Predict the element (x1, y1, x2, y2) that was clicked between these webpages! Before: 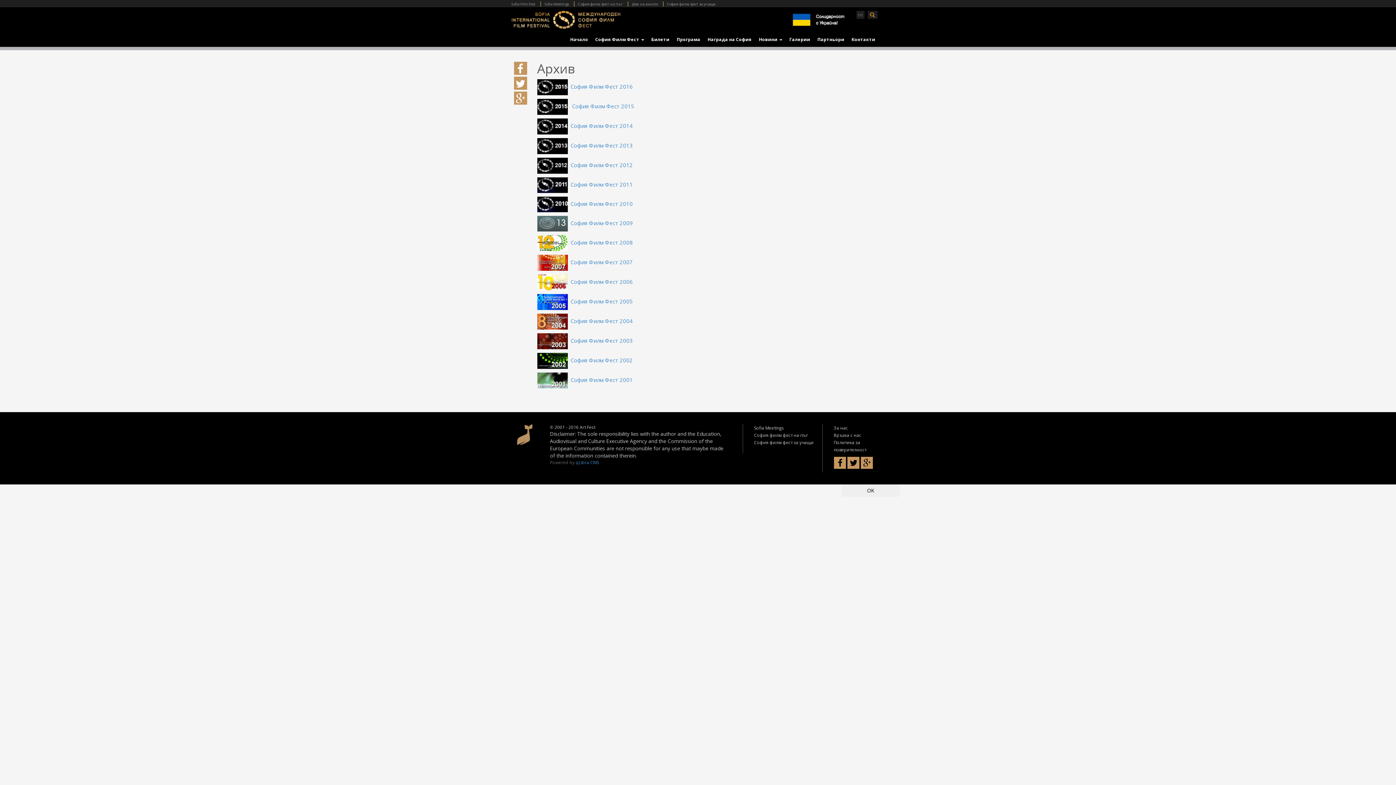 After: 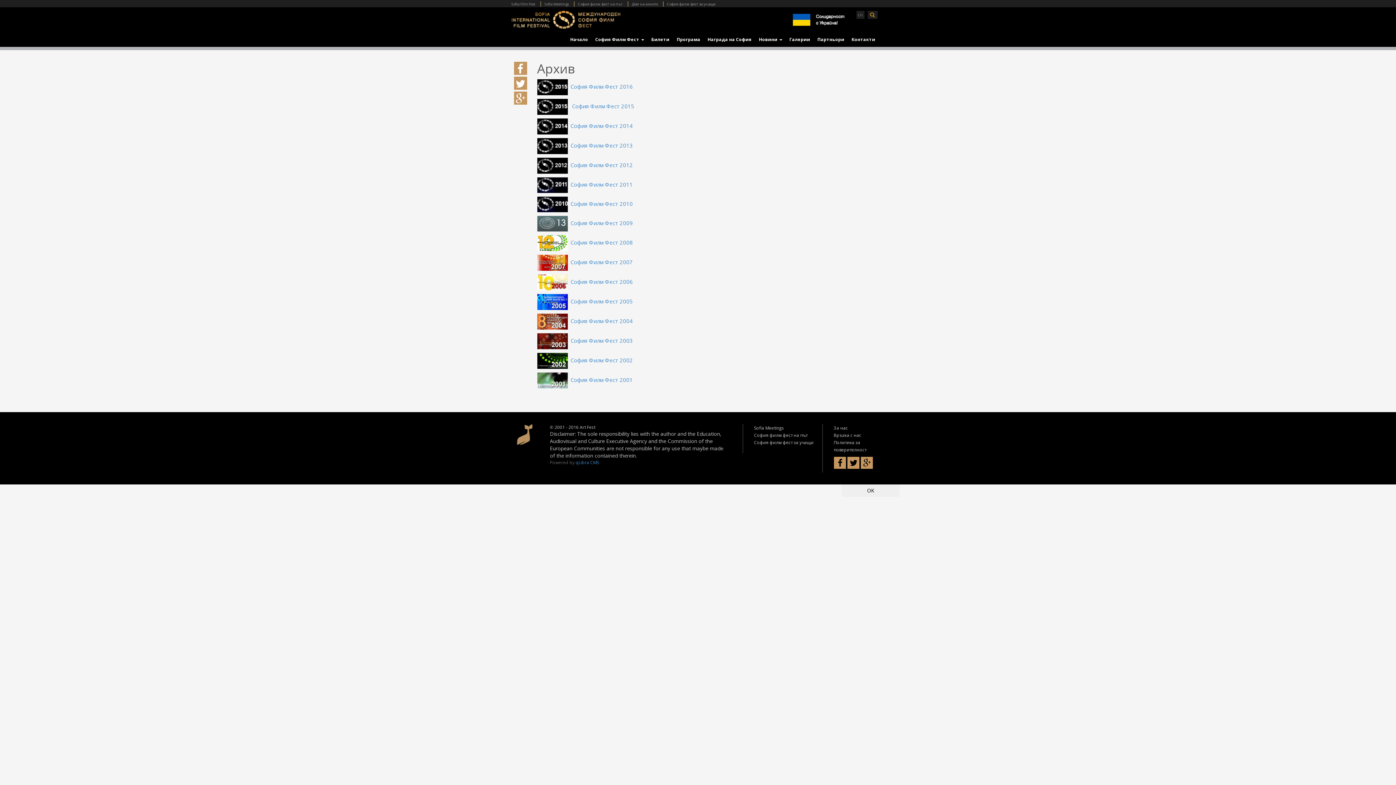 Action: bbox: (627, 1, 661, 6) label: Дом на киното